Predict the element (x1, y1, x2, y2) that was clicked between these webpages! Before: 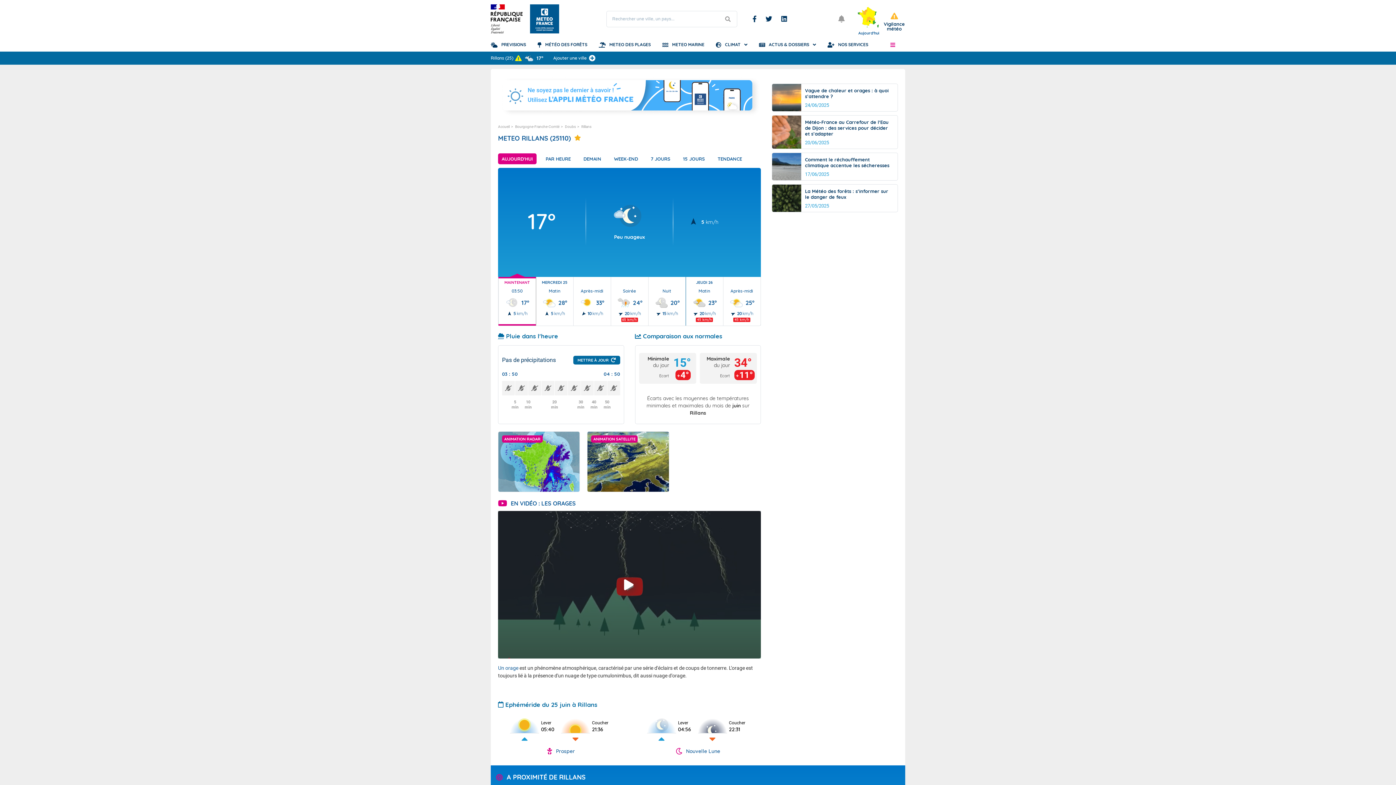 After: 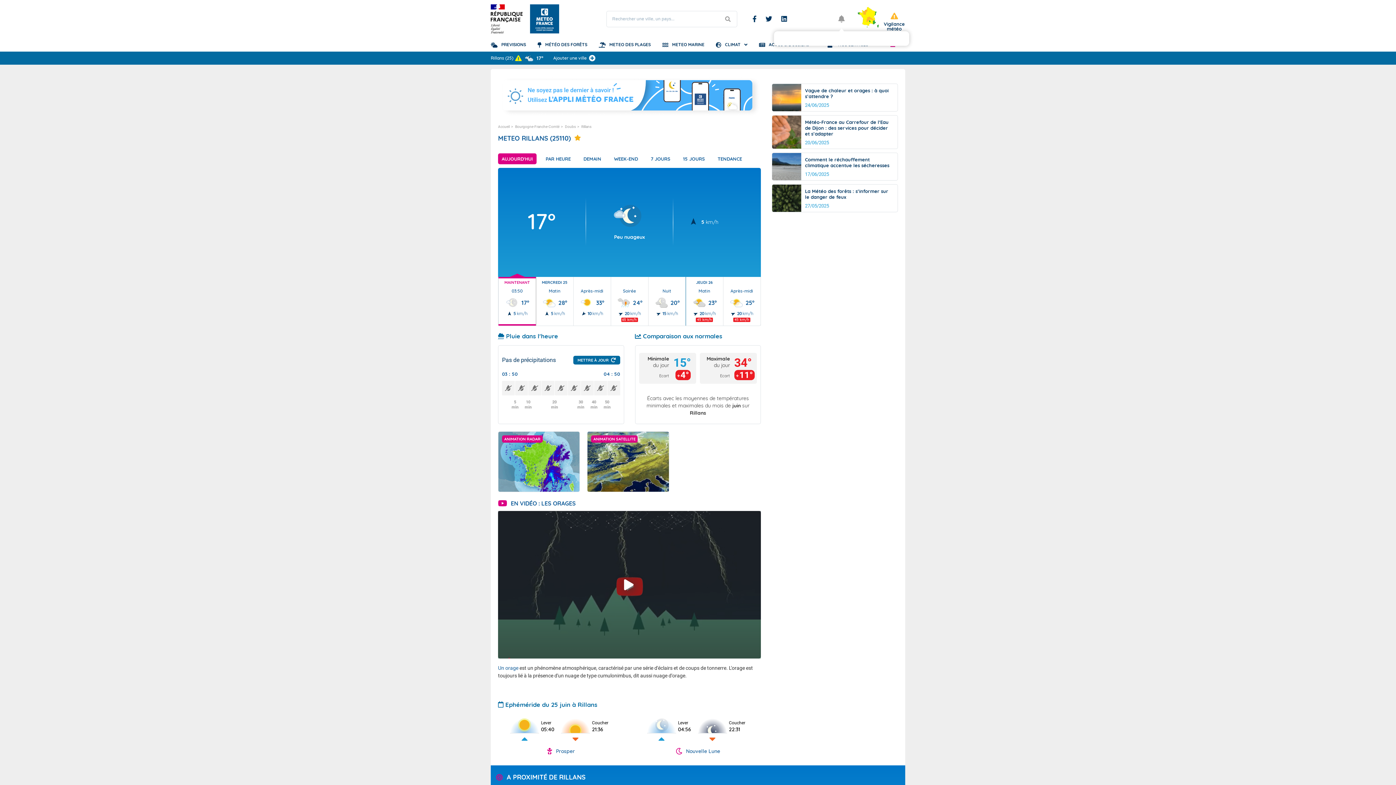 Action: label: Ouvrir les notifications bbox: (834, 11, 849, 26)